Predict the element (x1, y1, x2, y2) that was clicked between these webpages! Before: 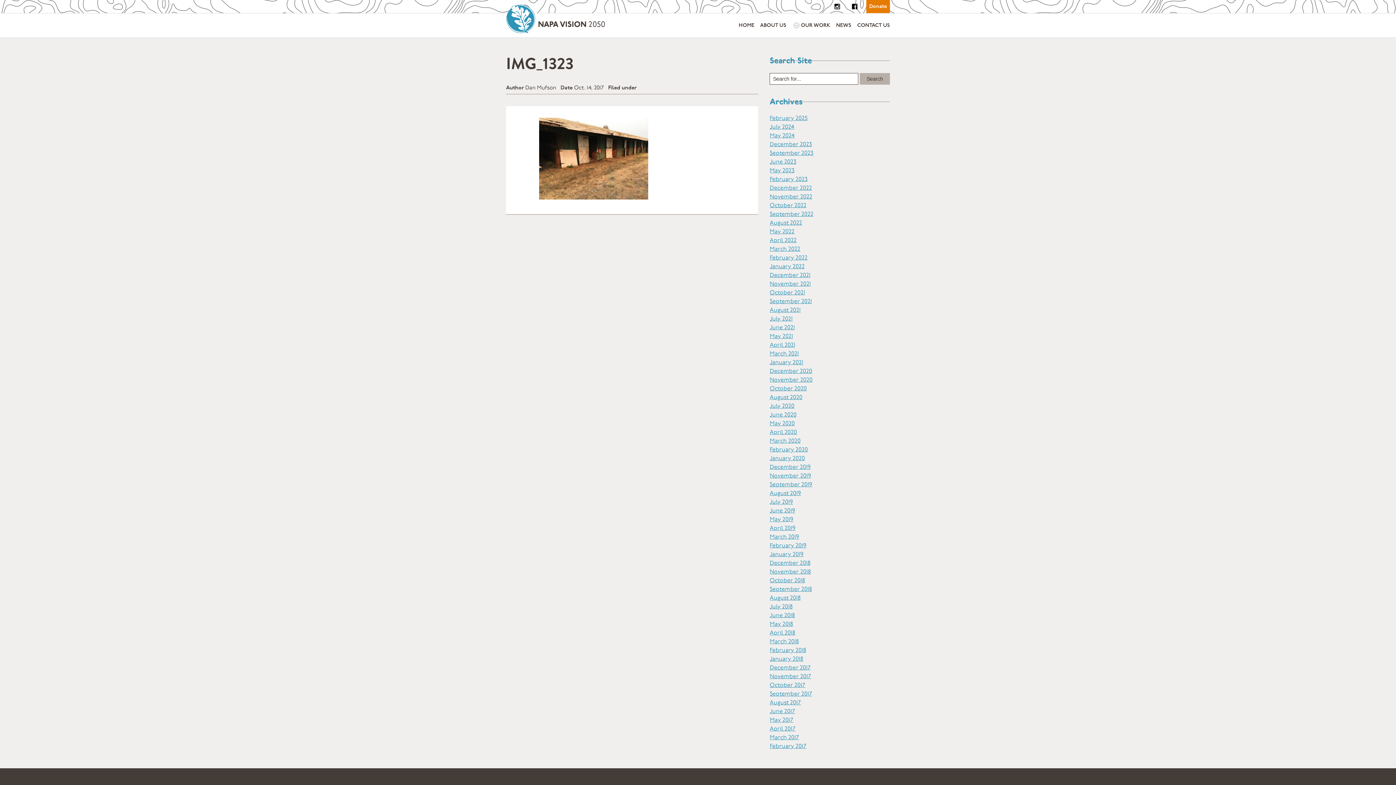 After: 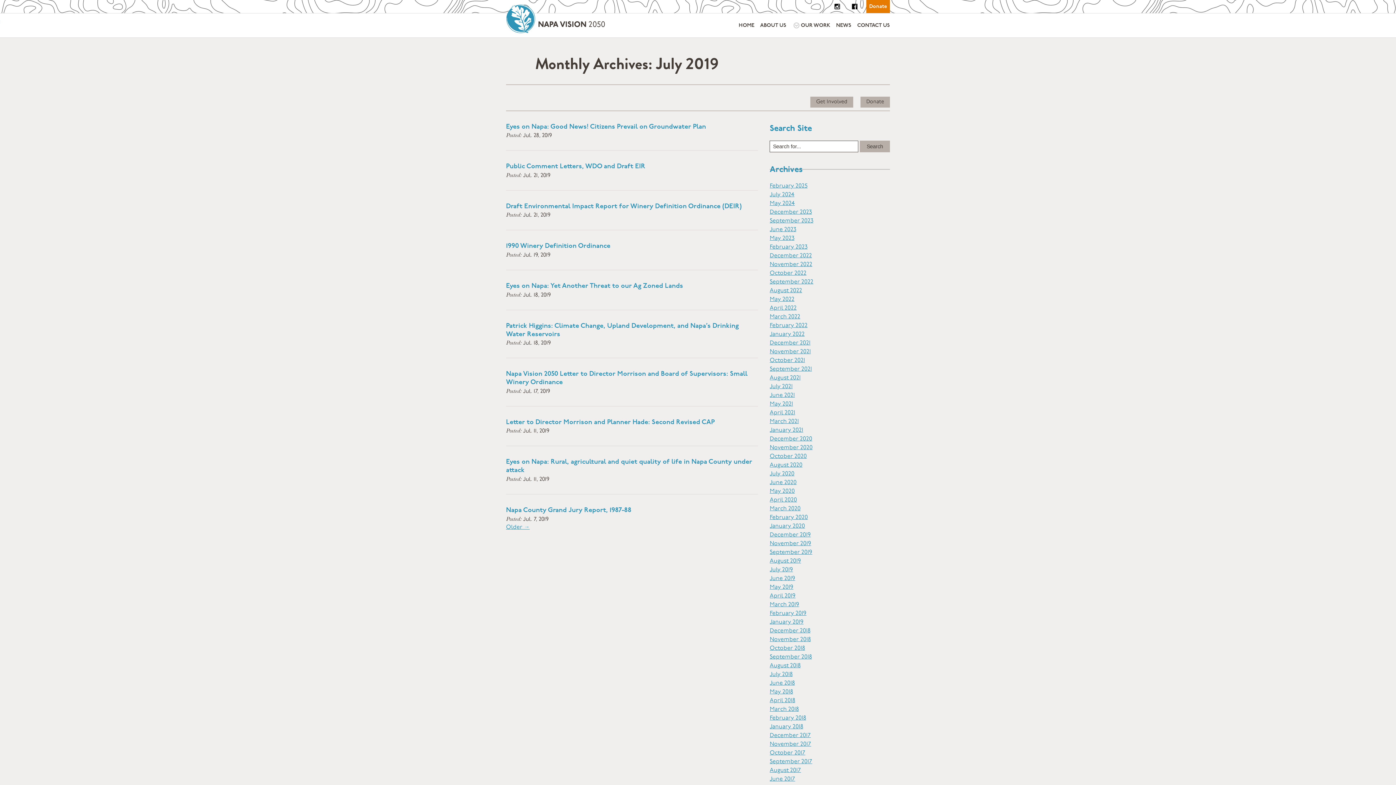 Action: label: July 2019 bbox: (769, 499, 793, 505)